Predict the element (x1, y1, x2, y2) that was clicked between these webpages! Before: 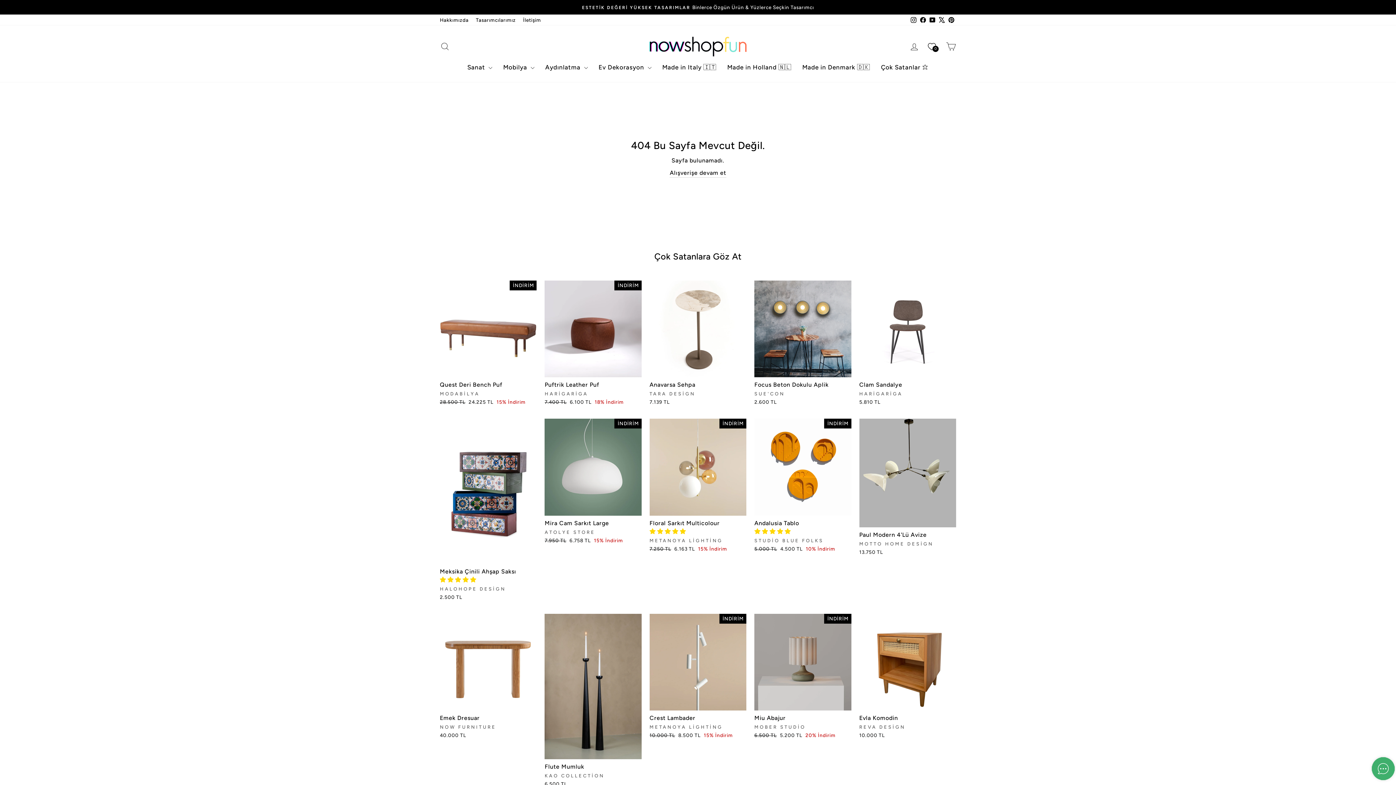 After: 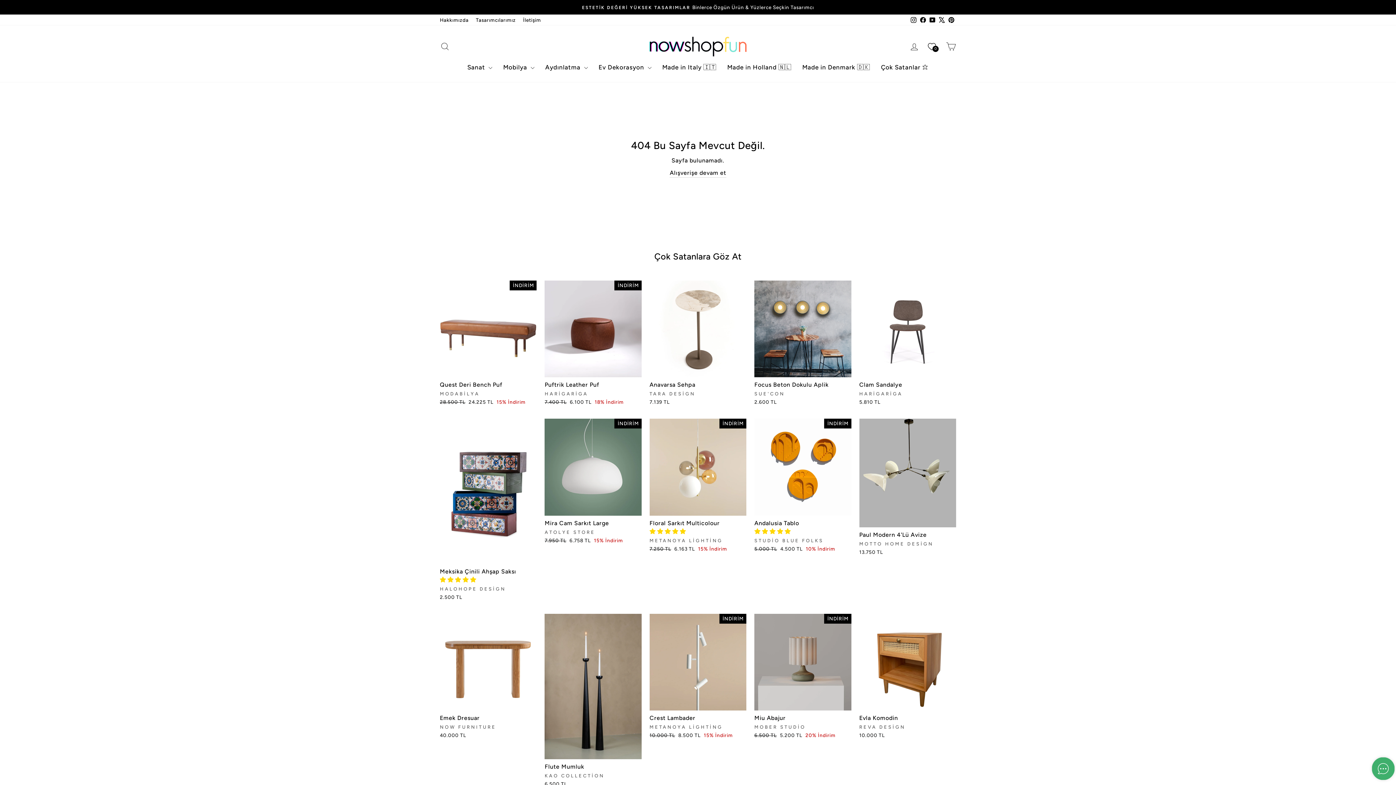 Action: label: YouTube bbox: (928, 14, 937, 25)